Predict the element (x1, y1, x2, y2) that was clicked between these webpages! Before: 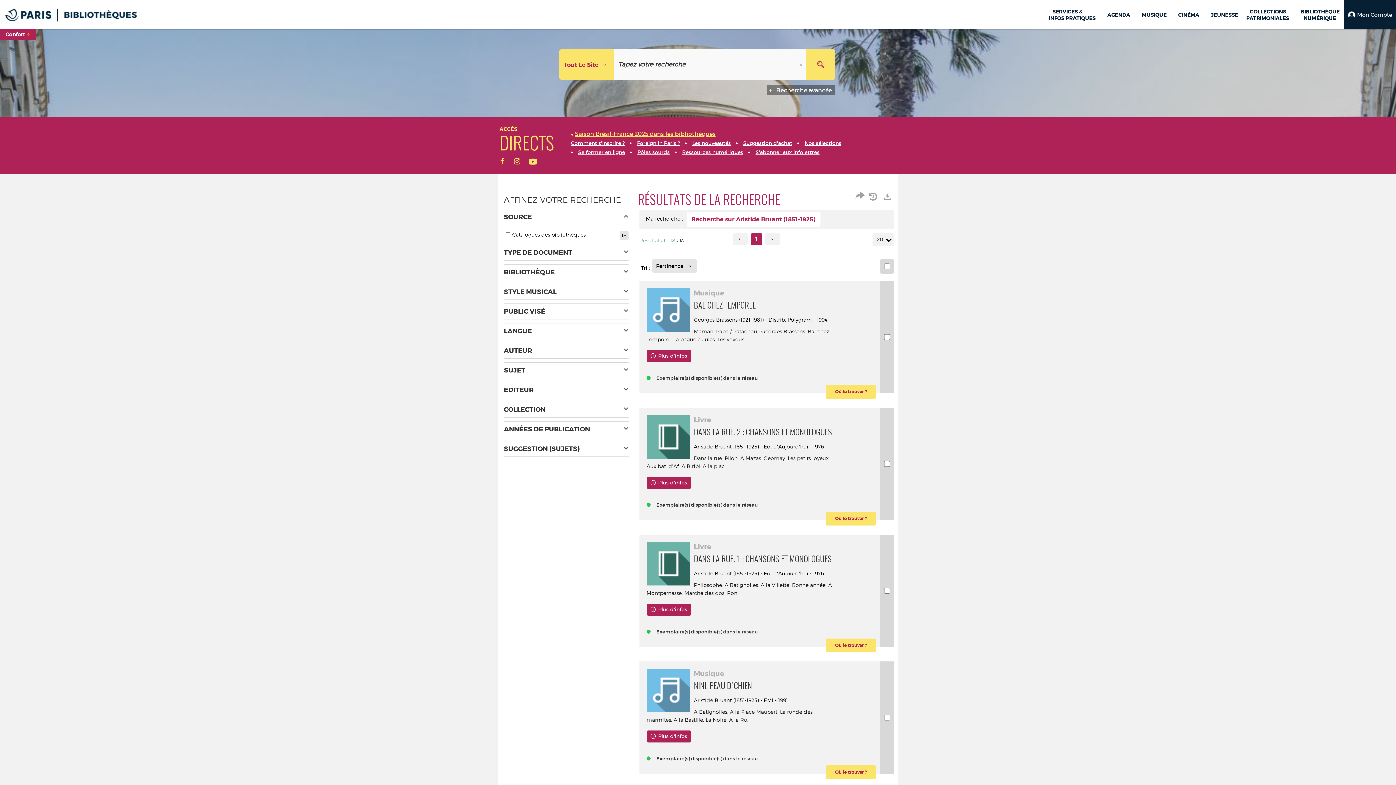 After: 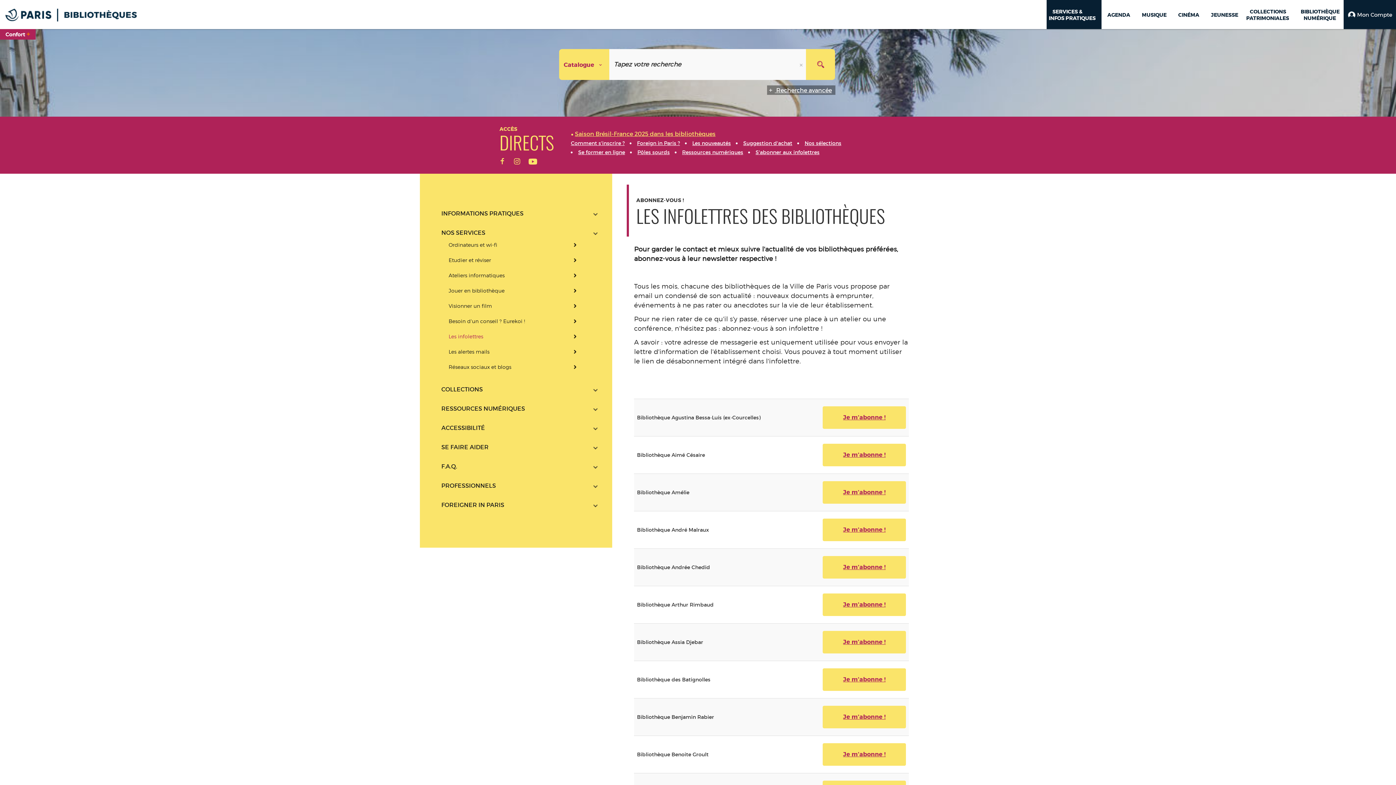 Action: label: S'abonner aux infolettres bbox: (755, 149, 819, 155)